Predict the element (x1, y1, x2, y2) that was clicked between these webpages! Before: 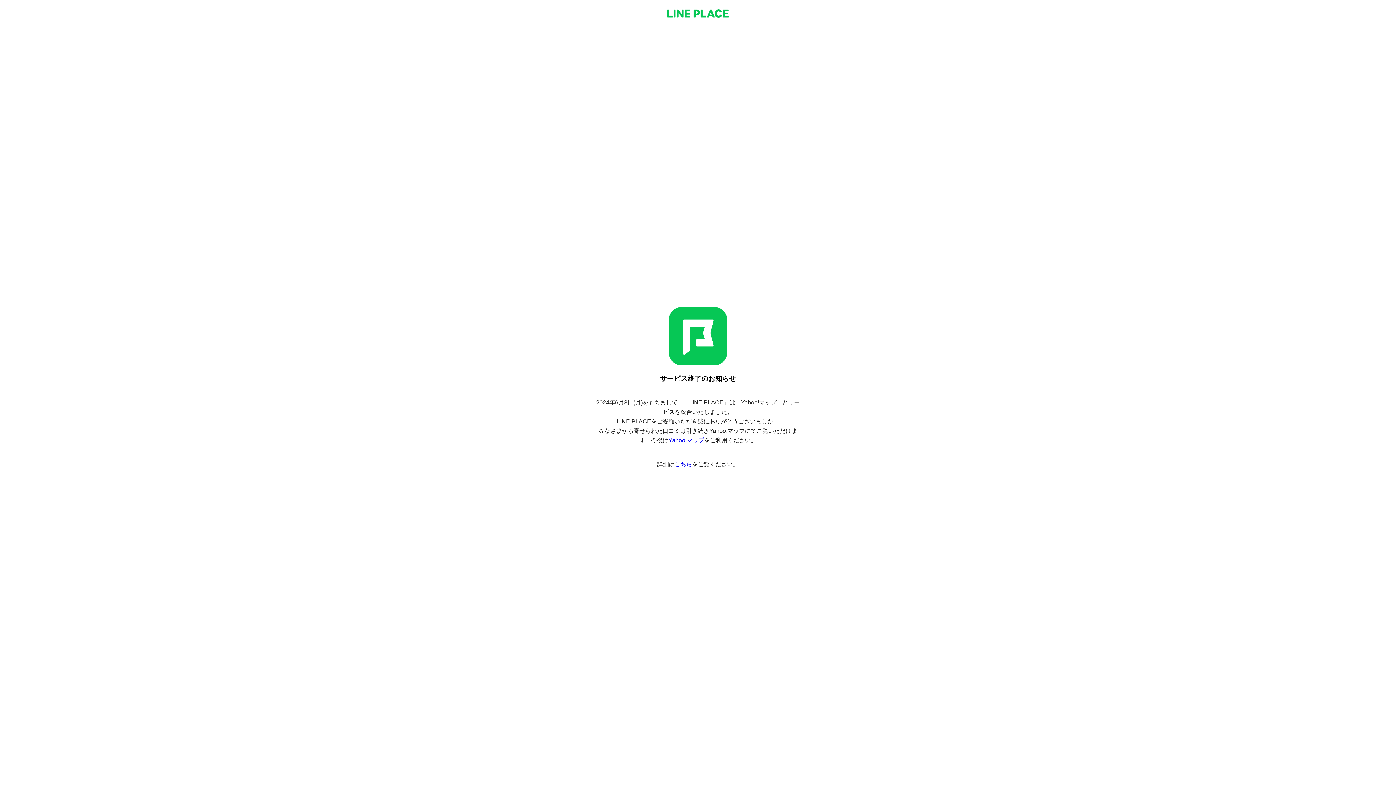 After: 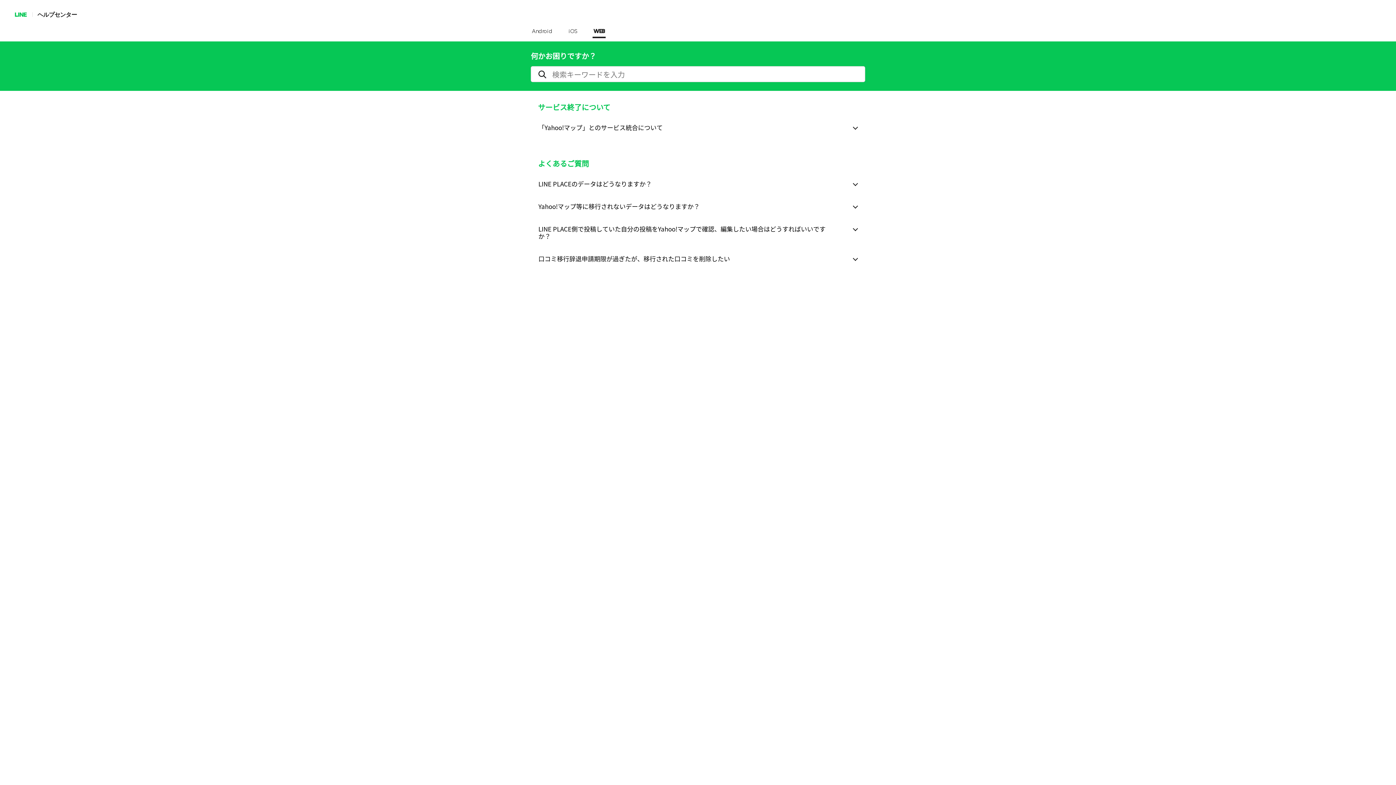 Action: bbox: (674, 461, 692, 467) label: こちら